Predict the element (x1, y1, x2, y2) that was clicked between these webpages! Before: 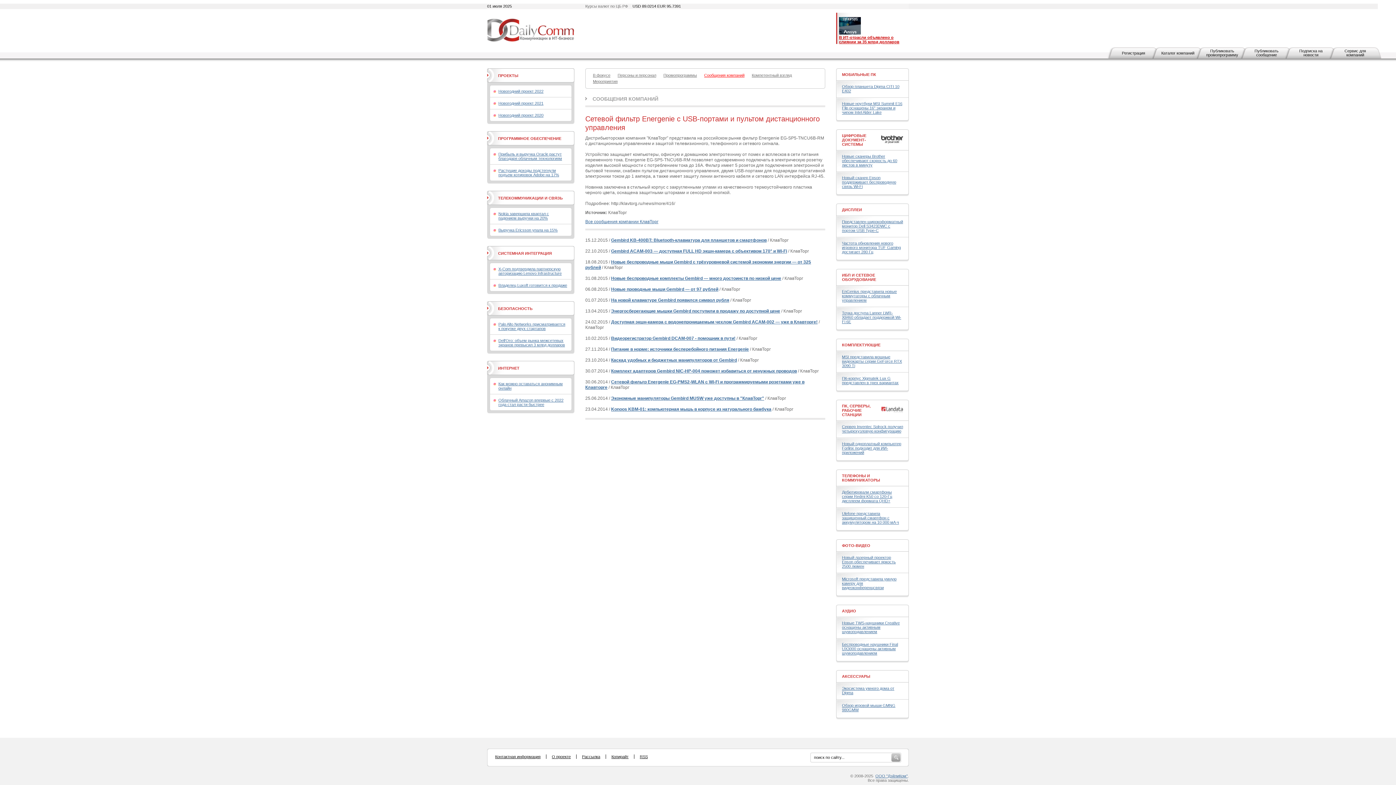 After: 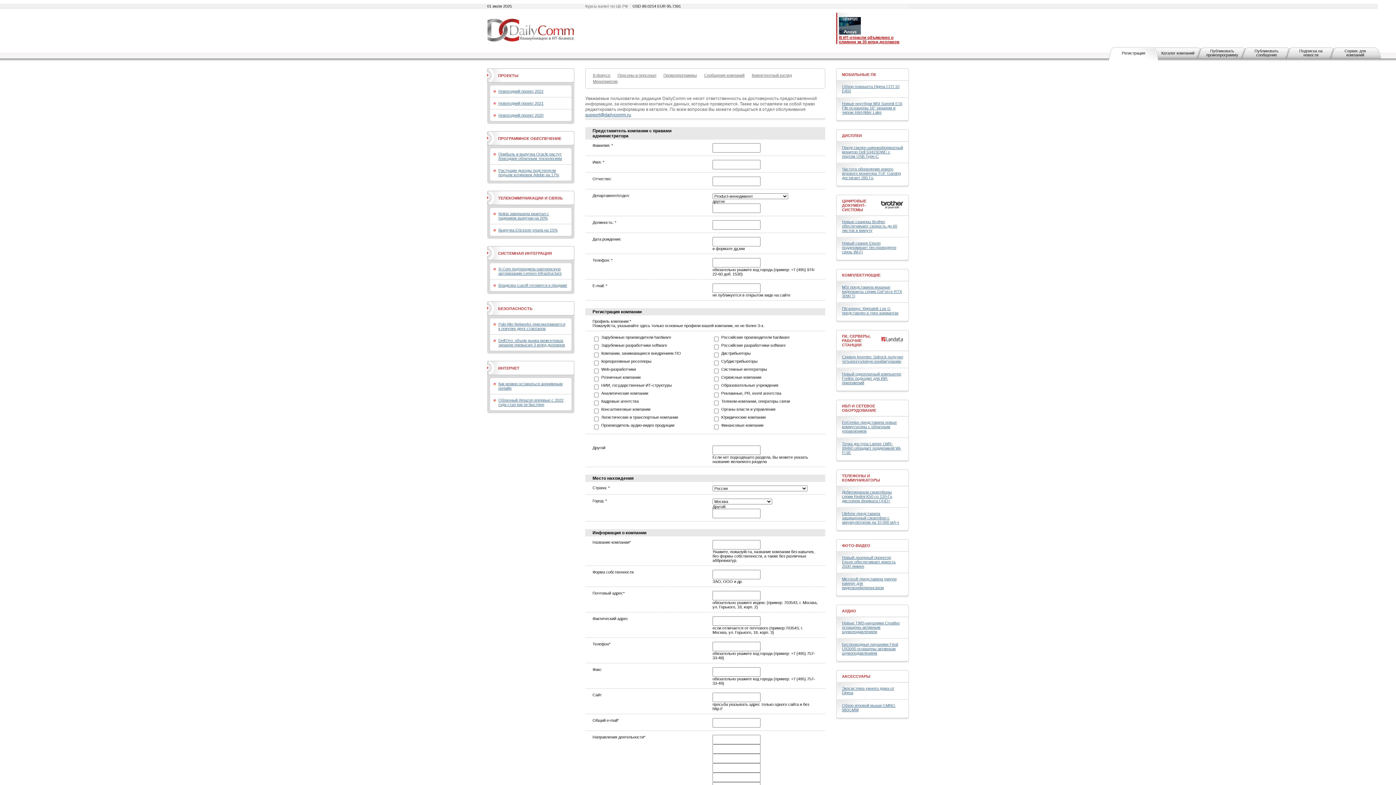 Action: label: Регистрация bbox: (1115, 47, 1160, 61)